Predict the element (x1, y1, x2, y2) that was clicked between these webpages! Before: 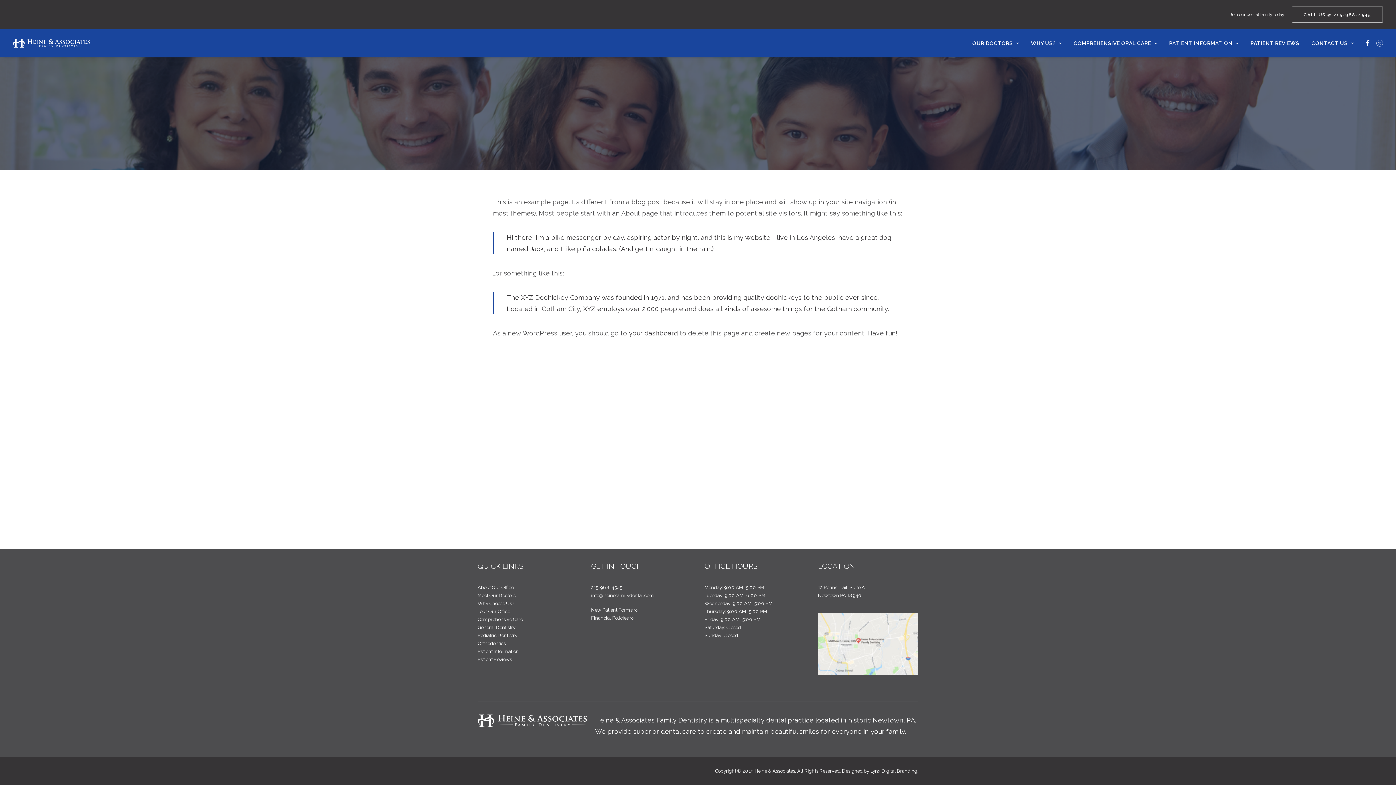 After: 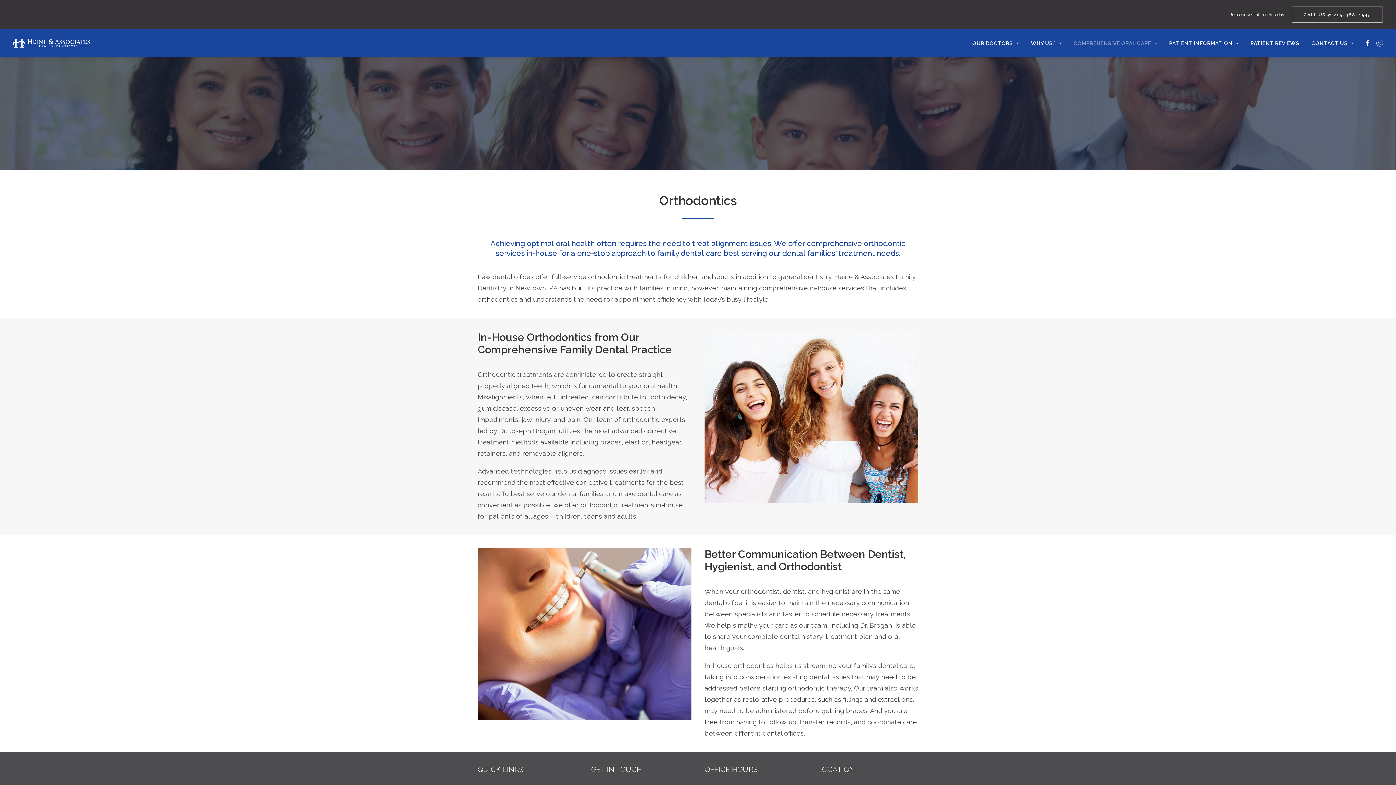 Action: label: Orthodontics bbox: (477, 641, 505, 646)